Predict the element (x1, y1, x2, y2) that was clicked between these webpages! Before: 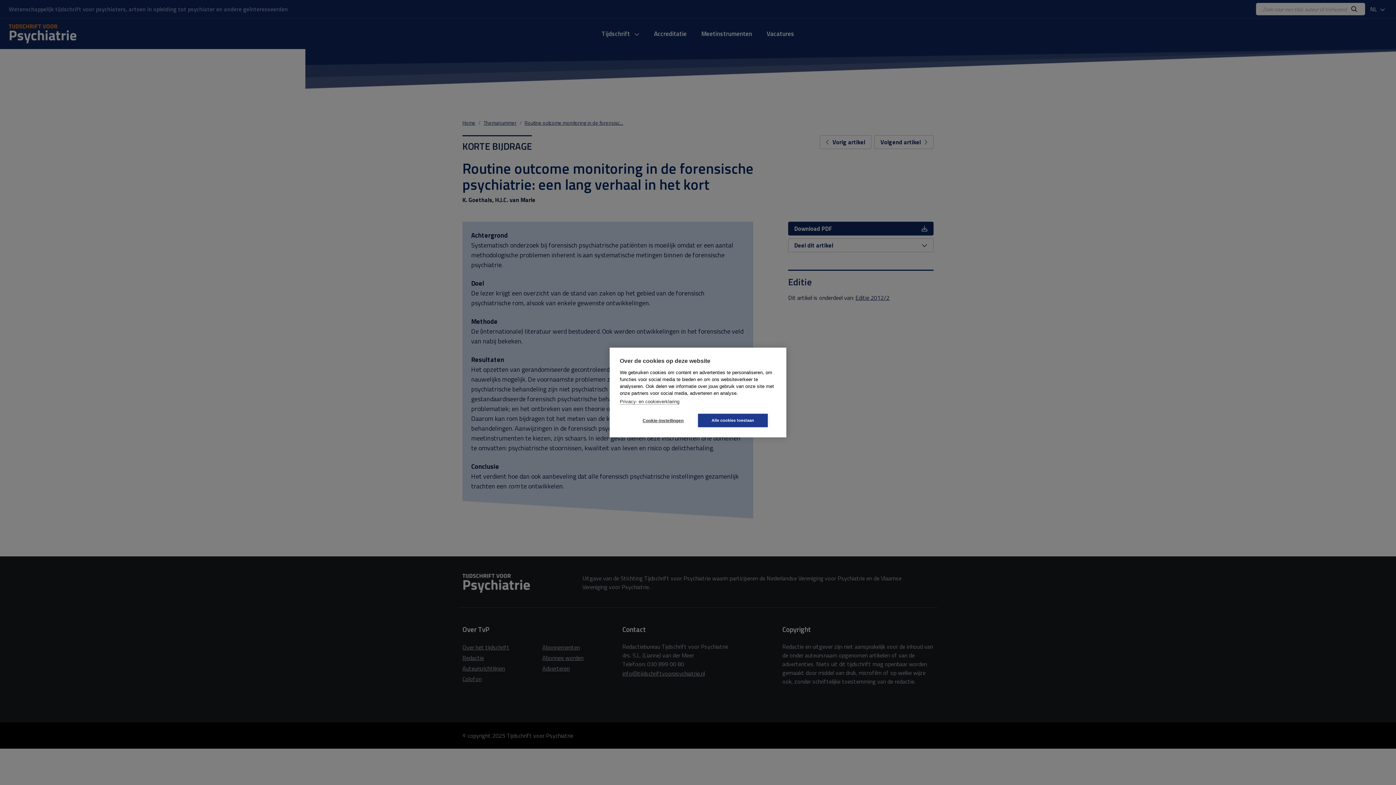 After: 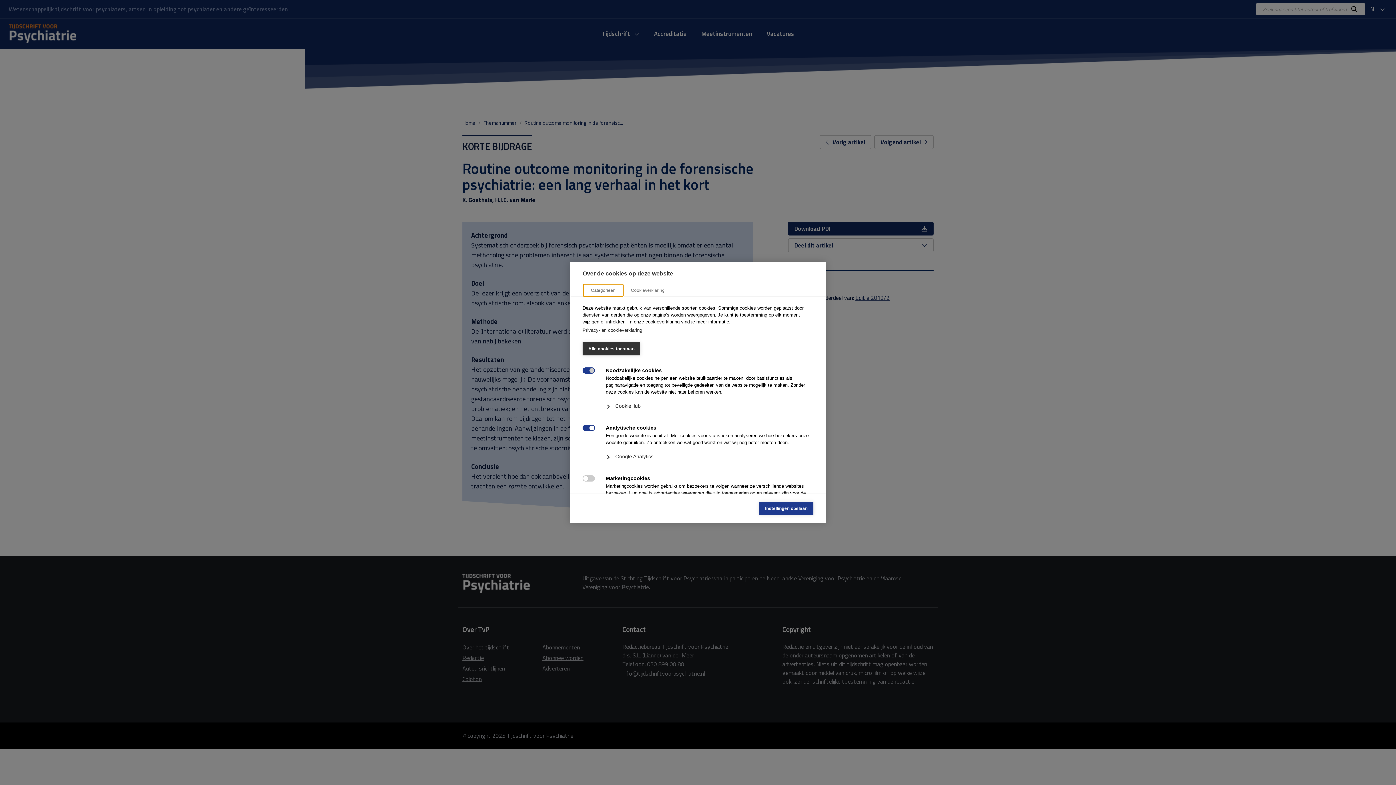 Action: label: Cookie-instellingen bbox: (628, 414, 698, 427)